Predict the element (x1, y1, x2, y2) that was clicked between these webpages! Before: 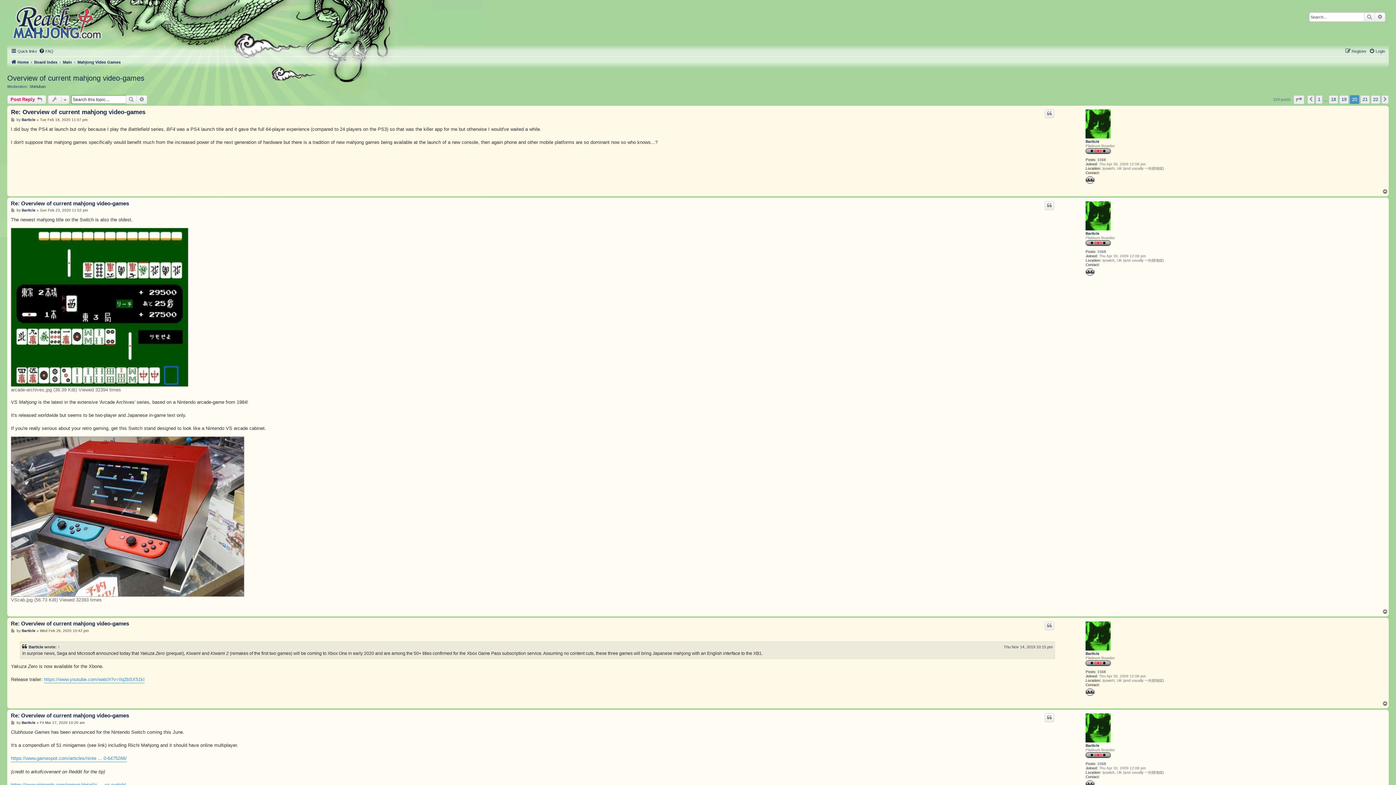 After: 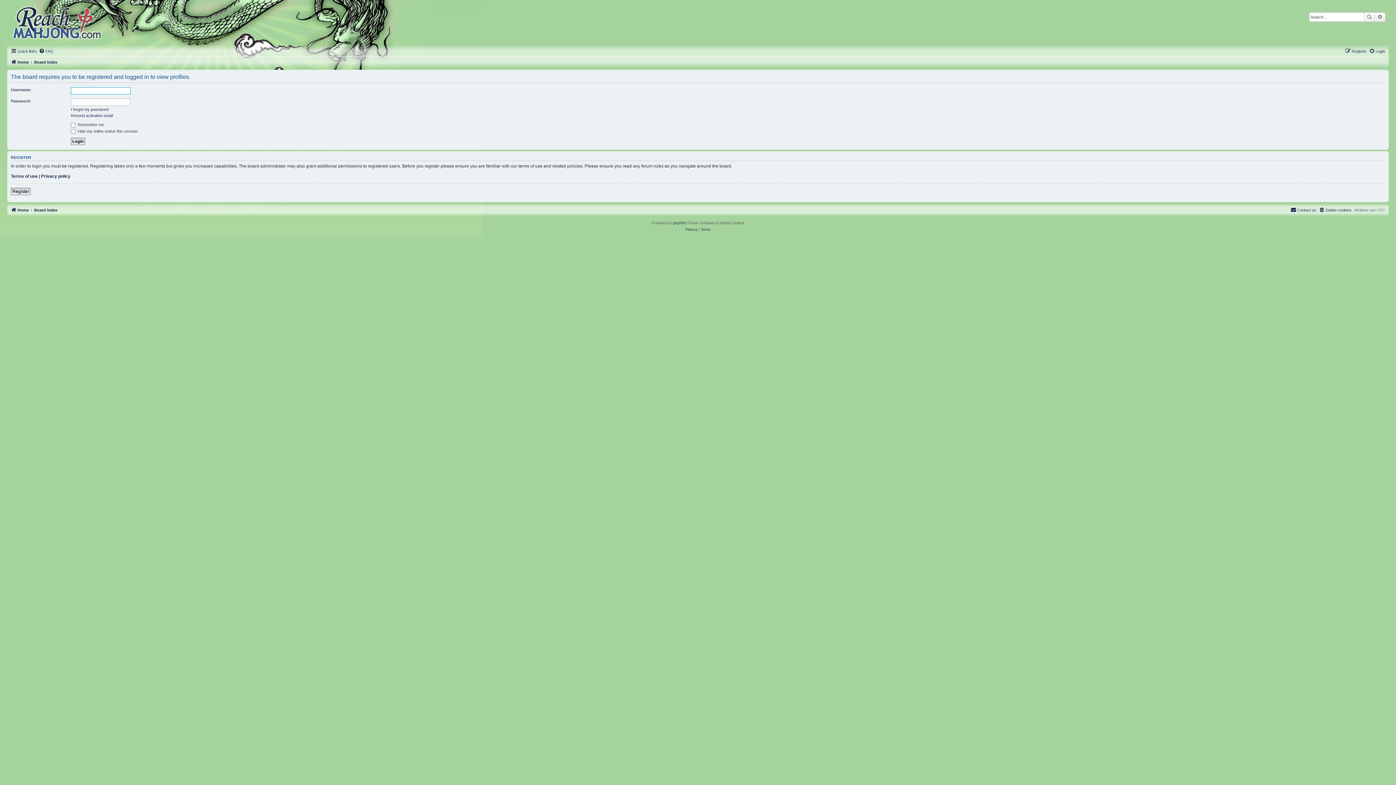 Action: label: Barticle bbox: (1085, 139, 1099, 143)